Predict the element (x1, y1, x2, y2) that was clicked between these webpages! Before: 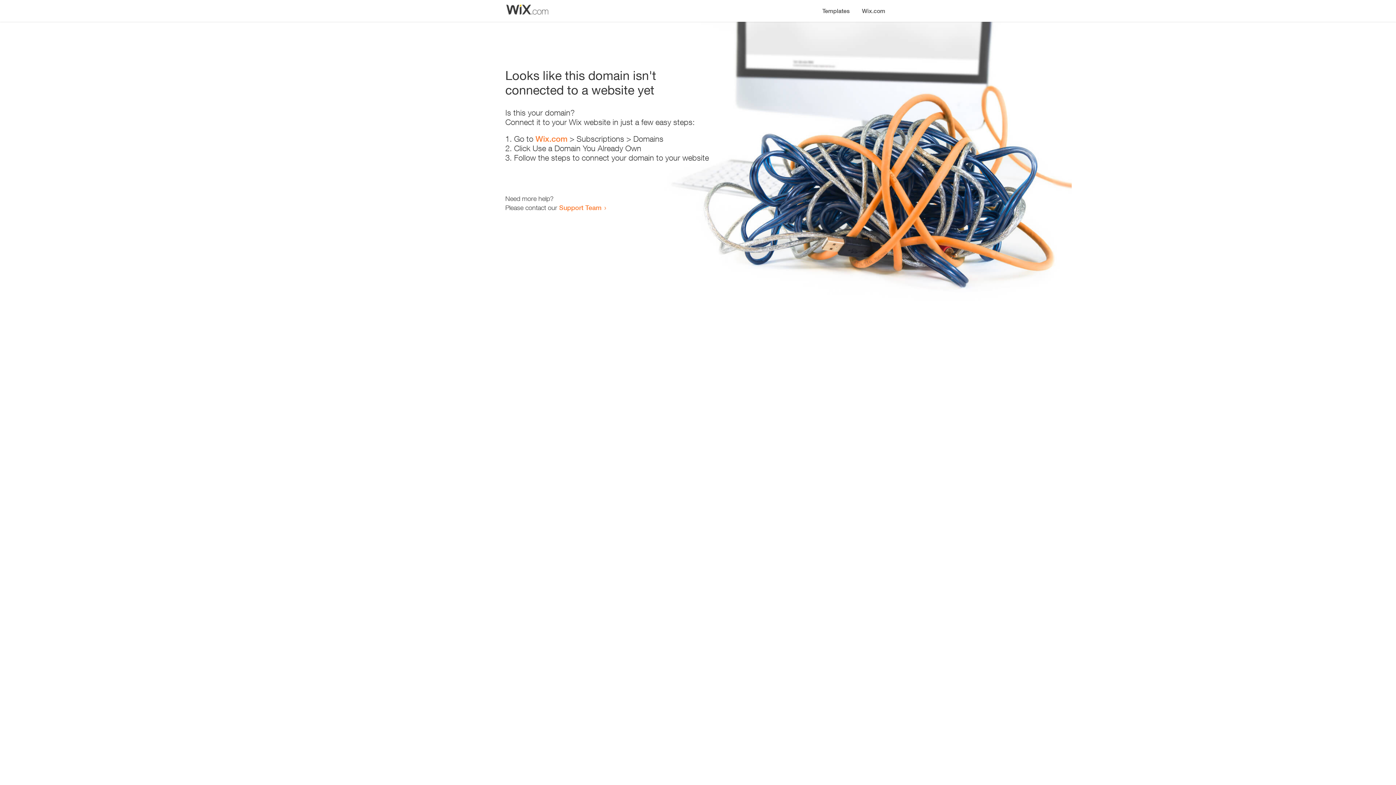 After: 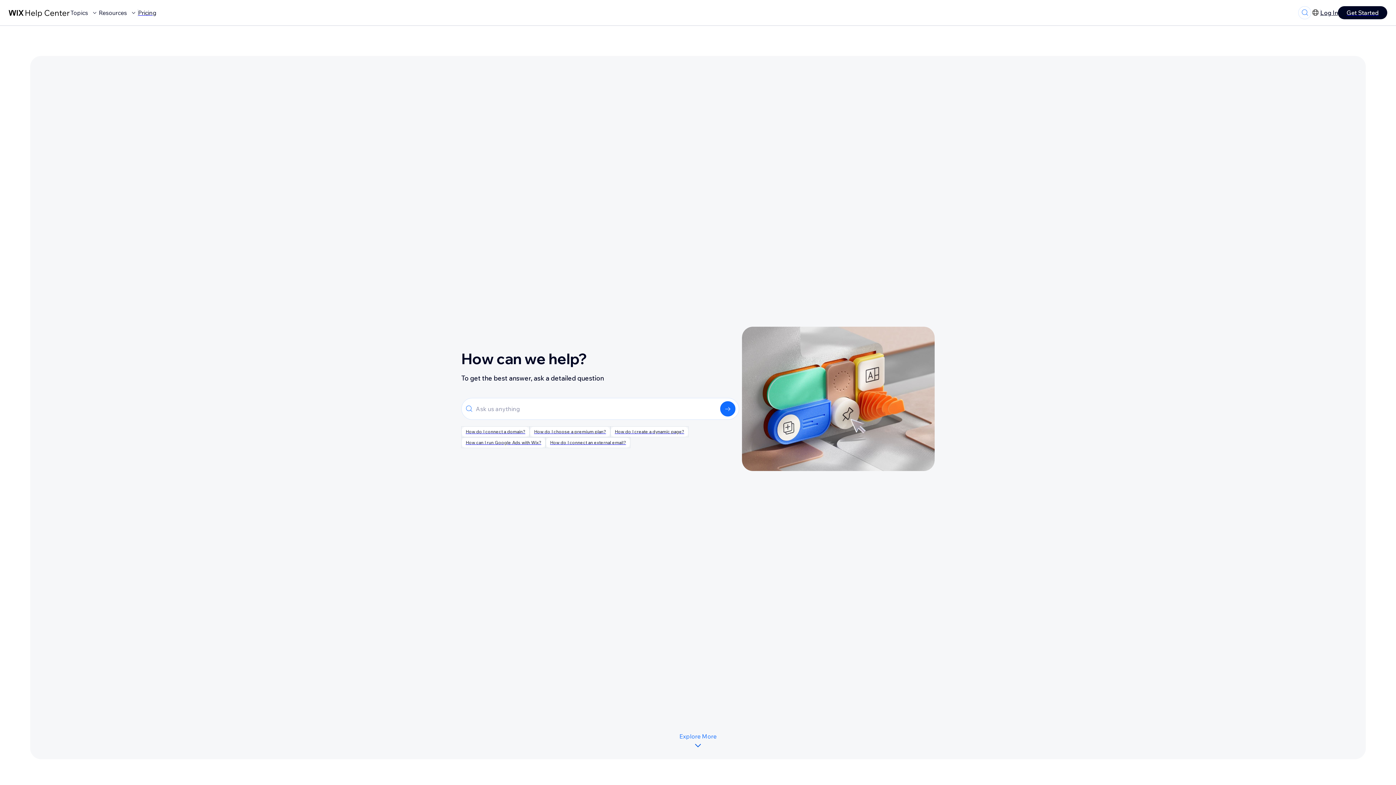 Action: bbox: (559, 203, 601, 211) label: Support Team